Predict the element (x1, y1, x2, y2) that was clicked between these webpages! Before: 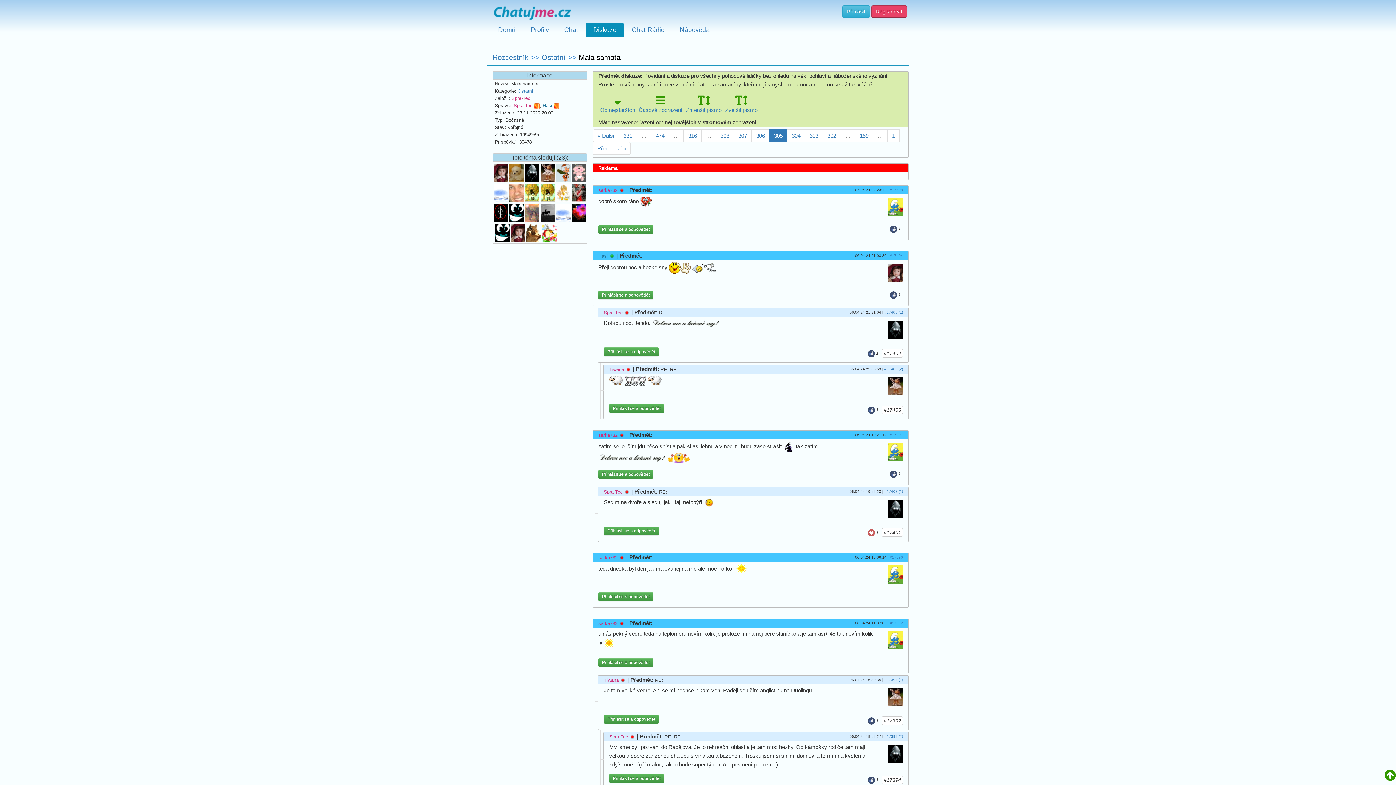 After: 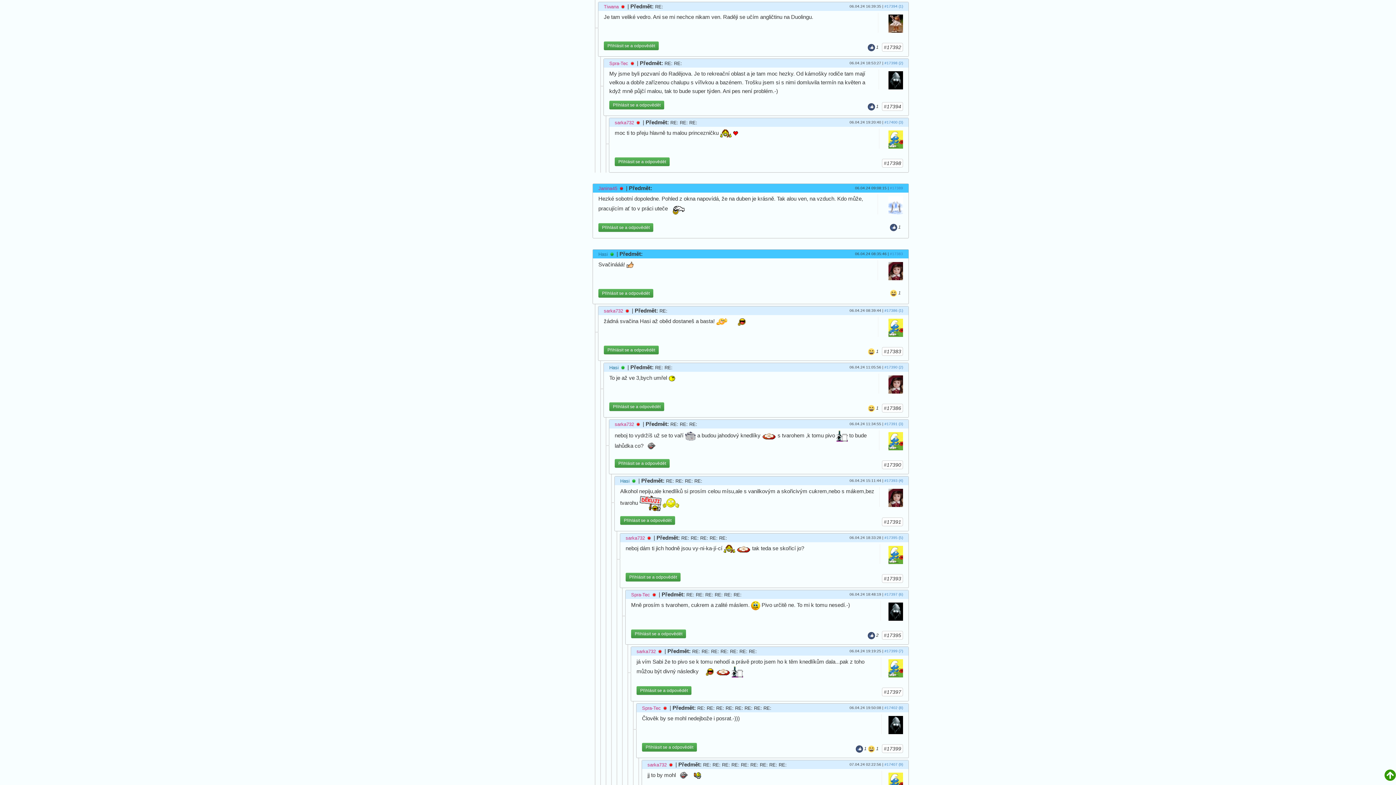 Action: bbox: (884, 678, 903, 682) label: #17394 (1)